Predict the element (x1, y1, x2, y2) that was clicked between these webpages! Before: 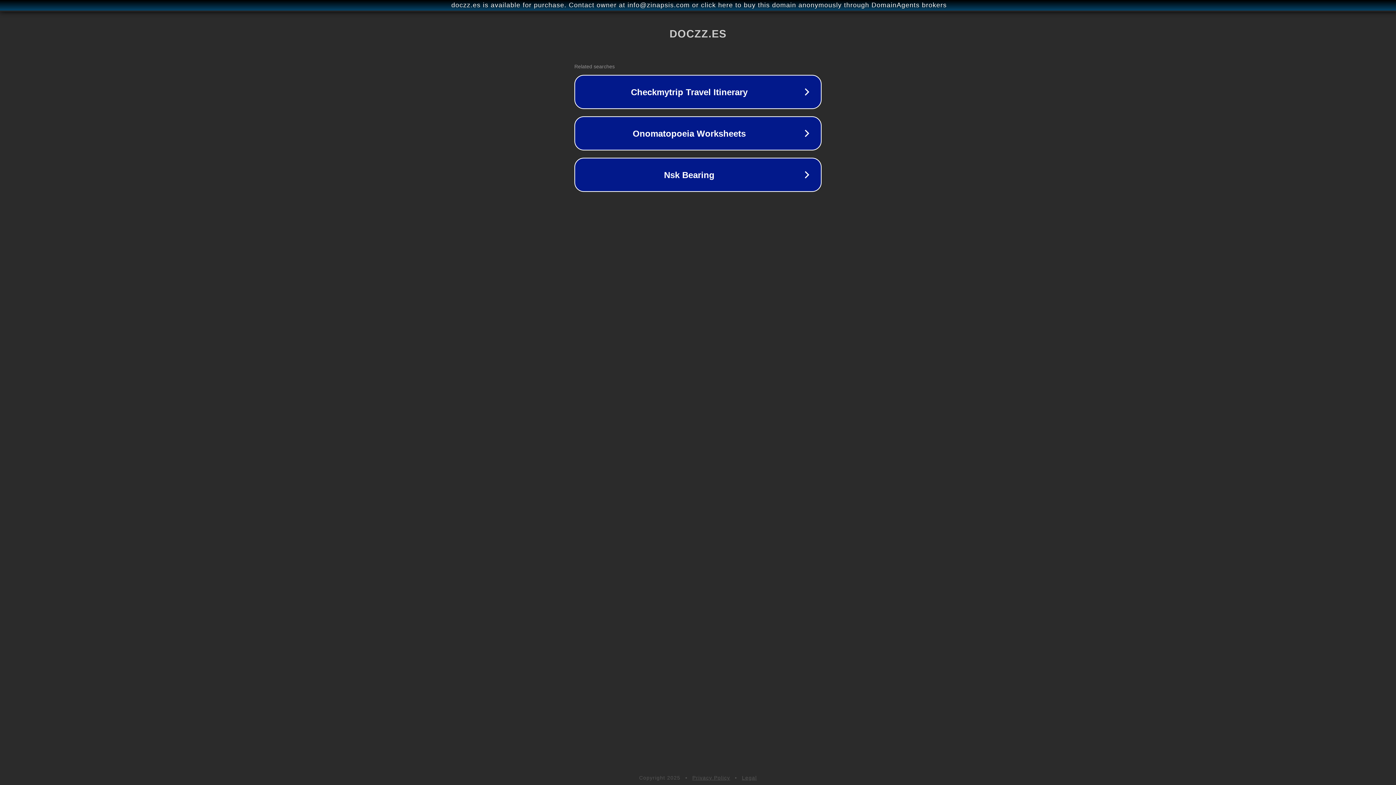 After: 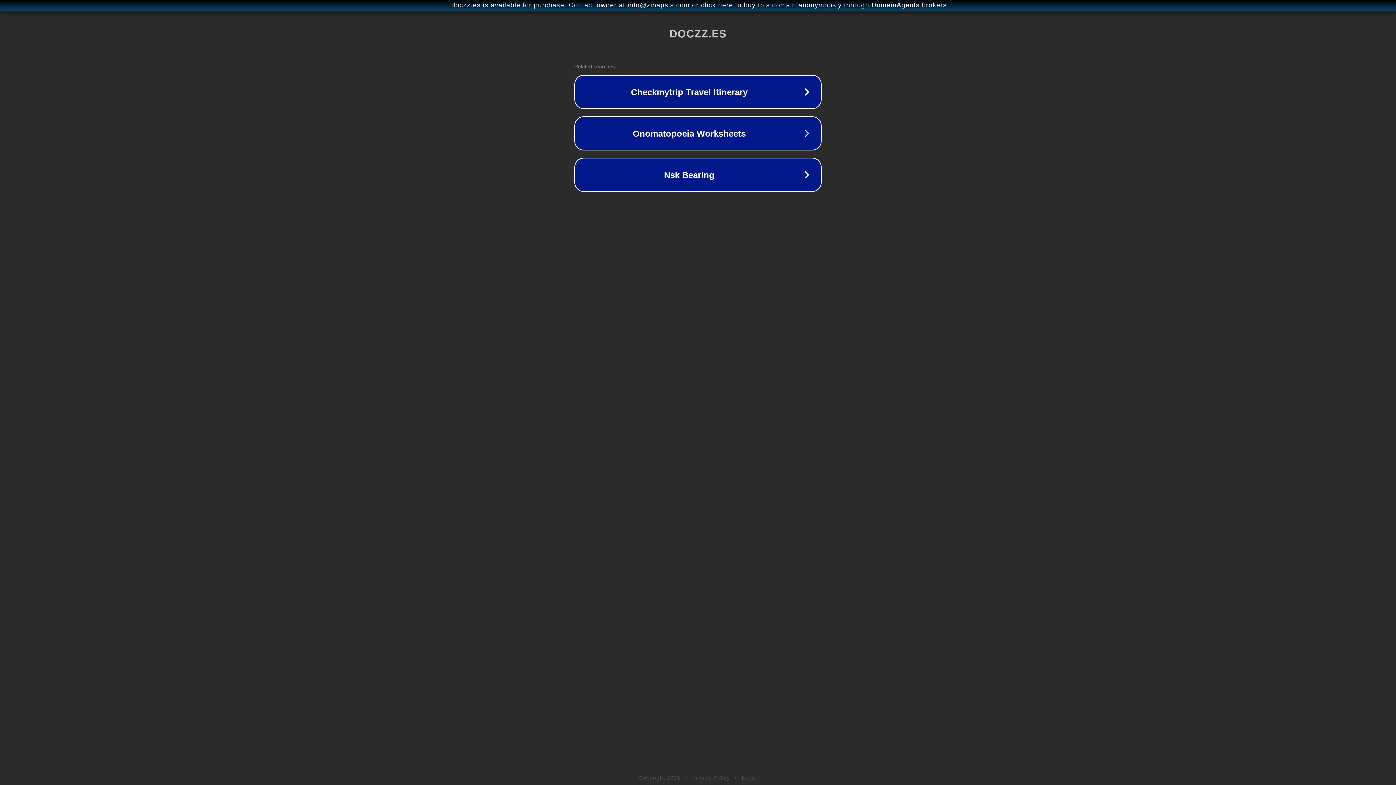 Action: bbox: (692, 775, 730, 781) label: Privacy Policy